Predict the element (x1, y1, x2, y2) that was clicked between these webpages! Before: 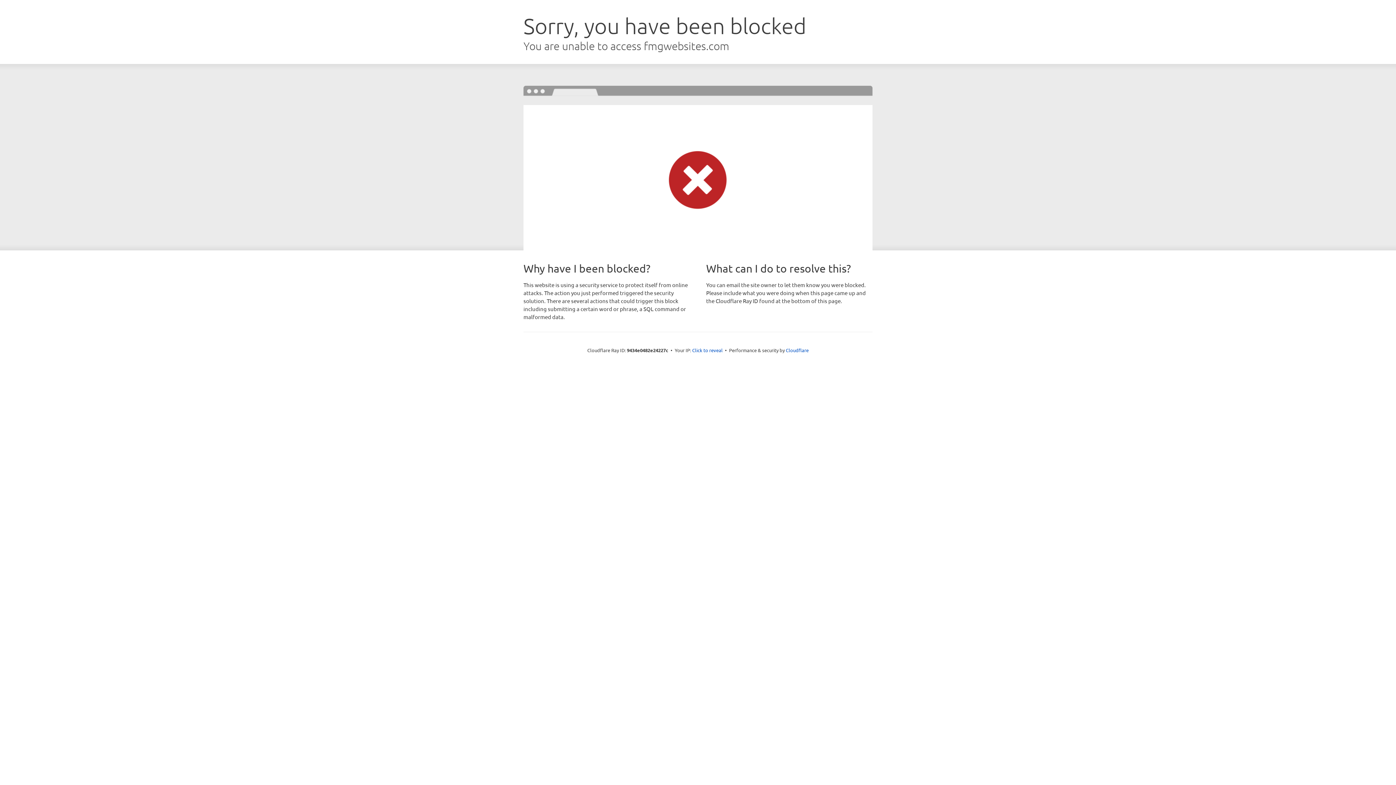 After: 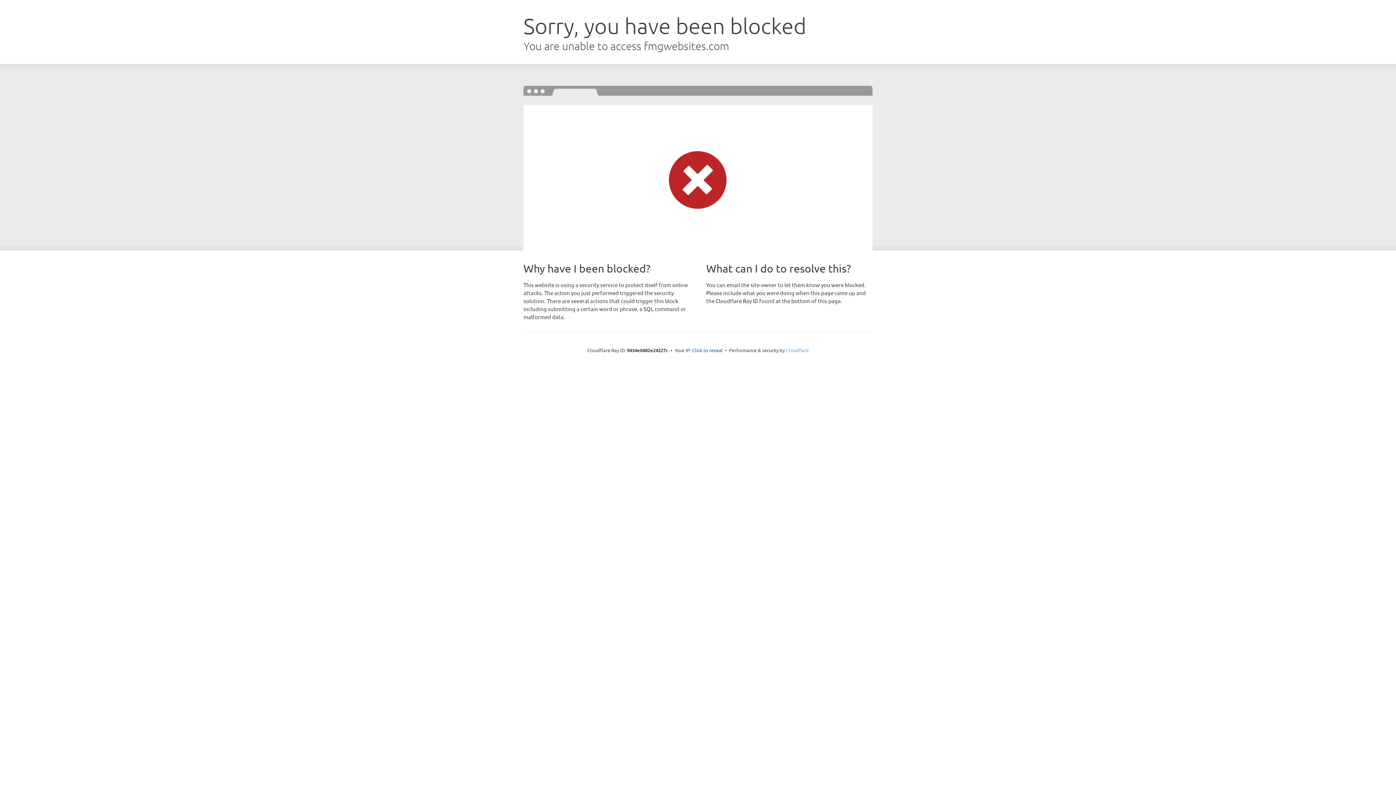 Action: bbox: (786, 347, 808, 353) label: Cloudflare